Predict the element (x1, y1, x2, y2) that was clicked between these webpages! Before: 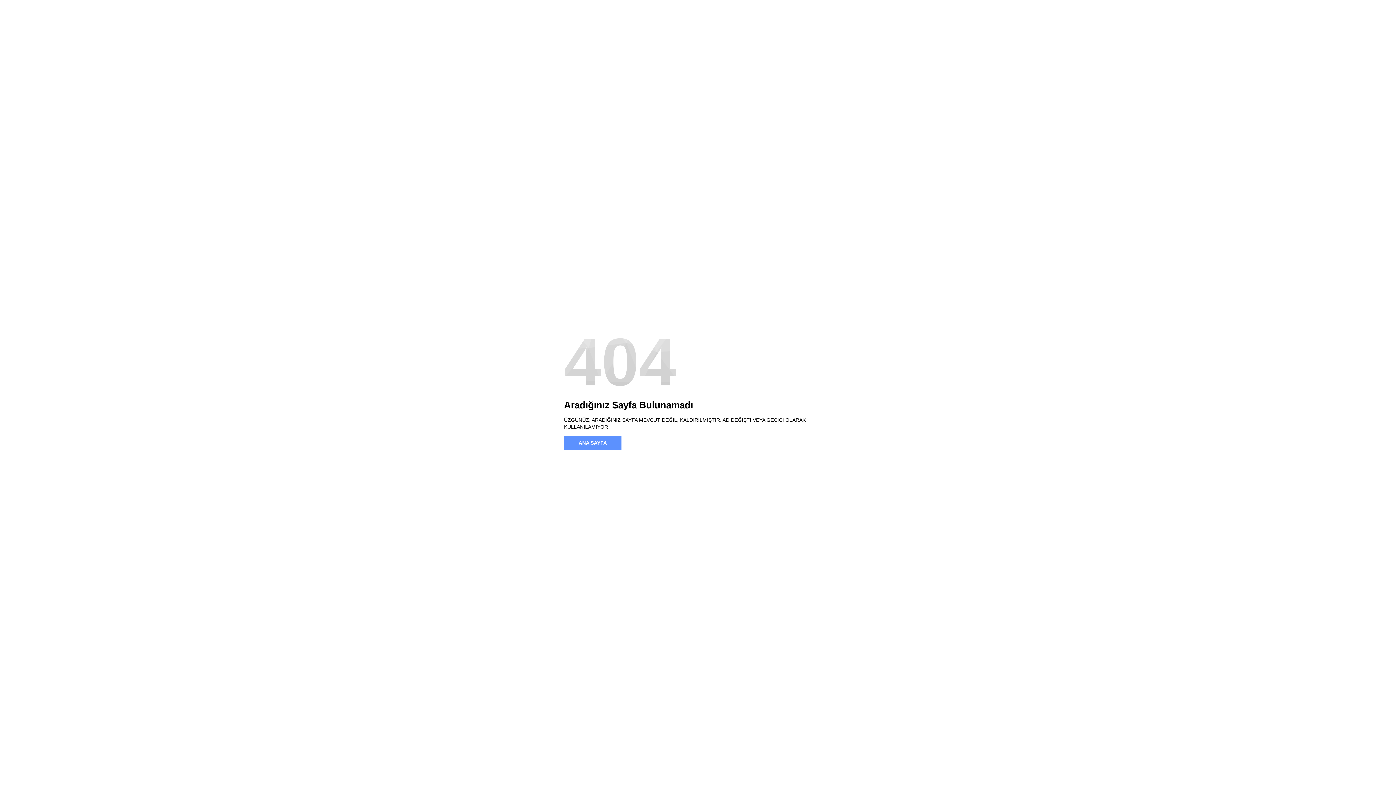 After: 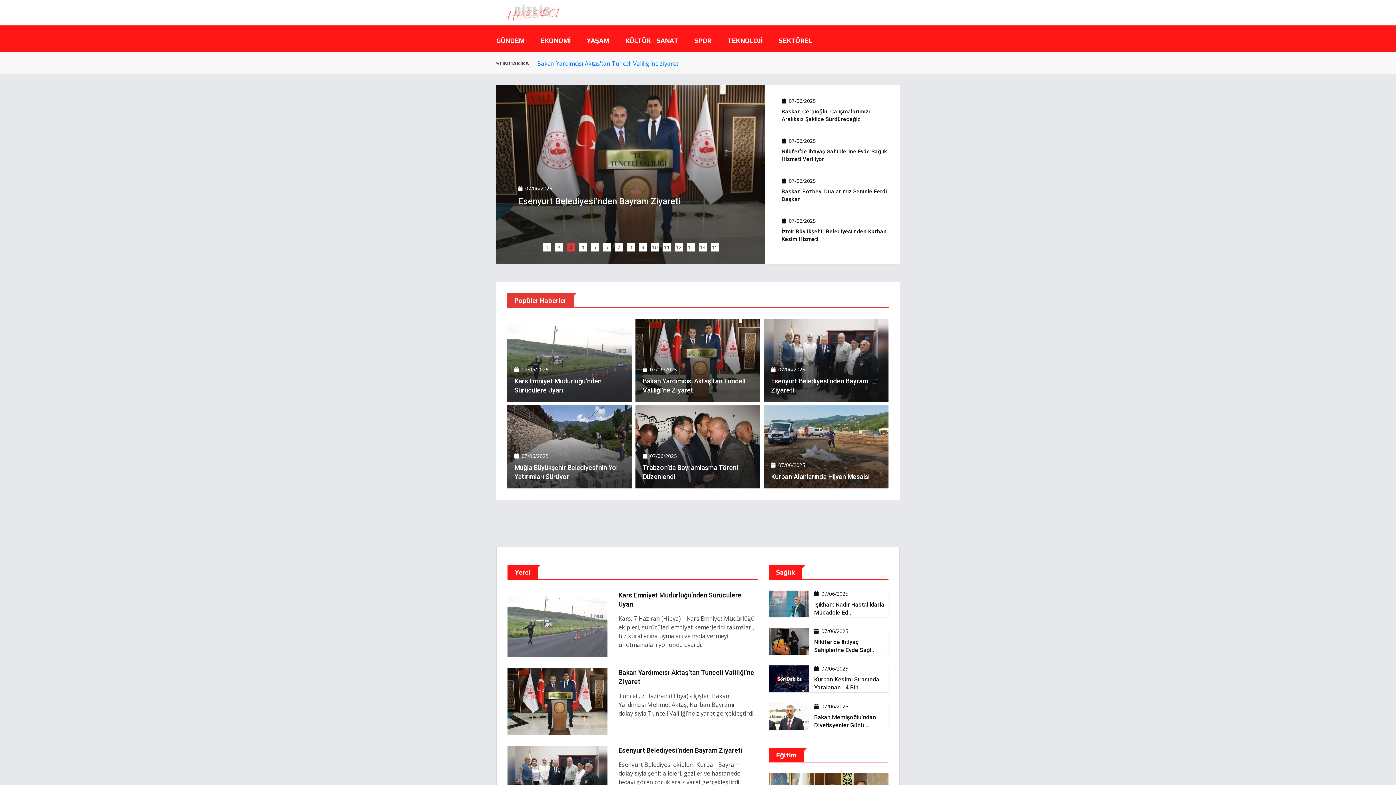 Action: label: ANA SAYFA bbox: (564, 436, 621, 450)